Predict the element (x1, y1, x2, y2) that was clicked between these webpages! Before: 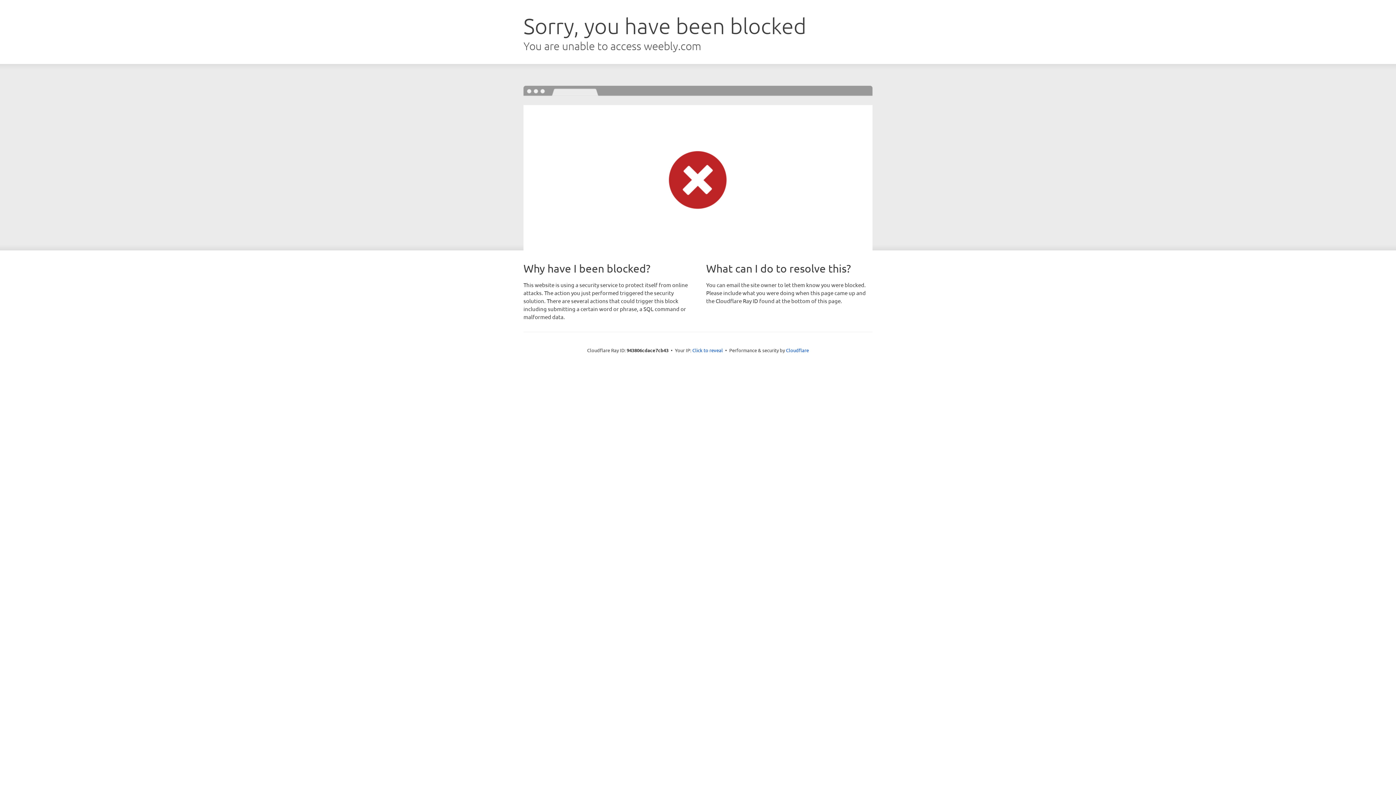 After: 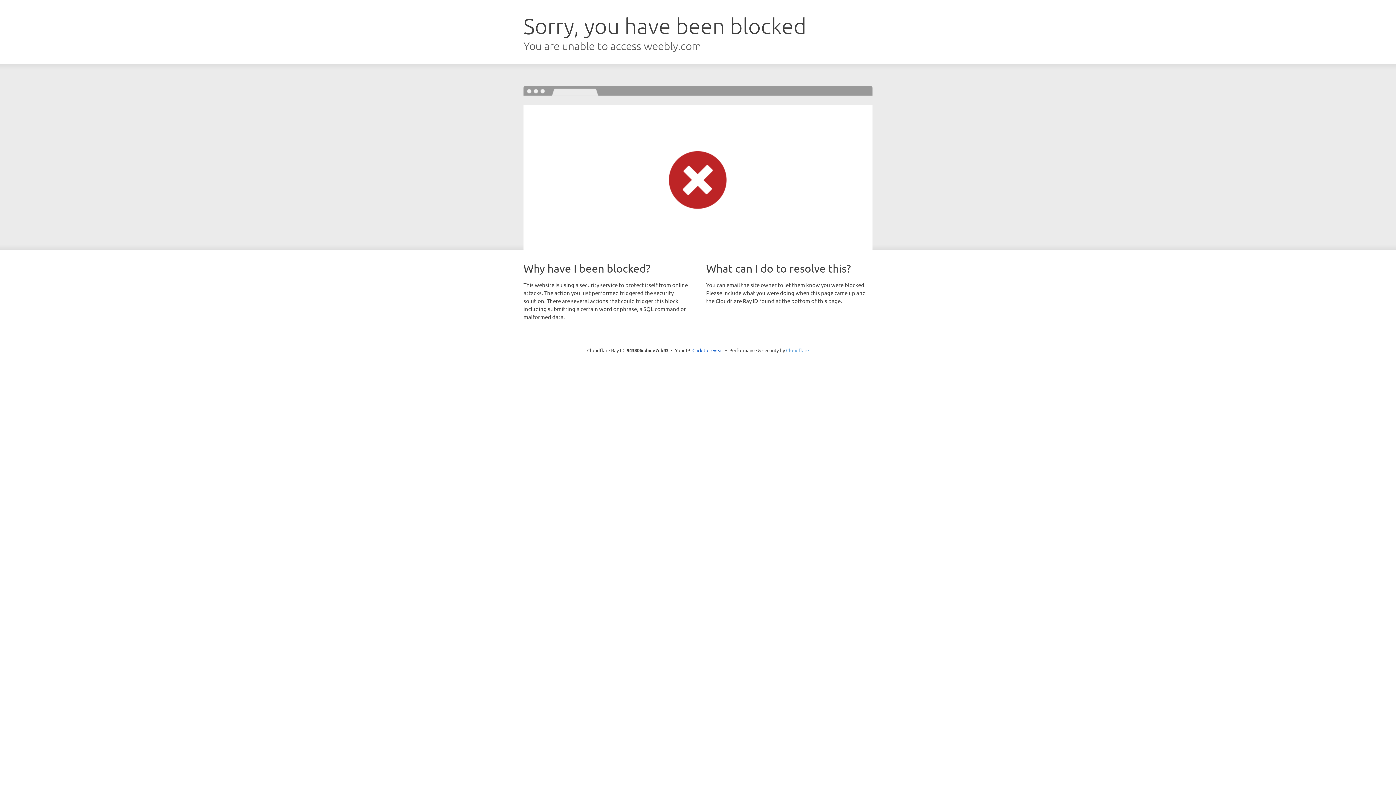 Action: bbox: (786, 347, 809, 353) label: Cloudflare